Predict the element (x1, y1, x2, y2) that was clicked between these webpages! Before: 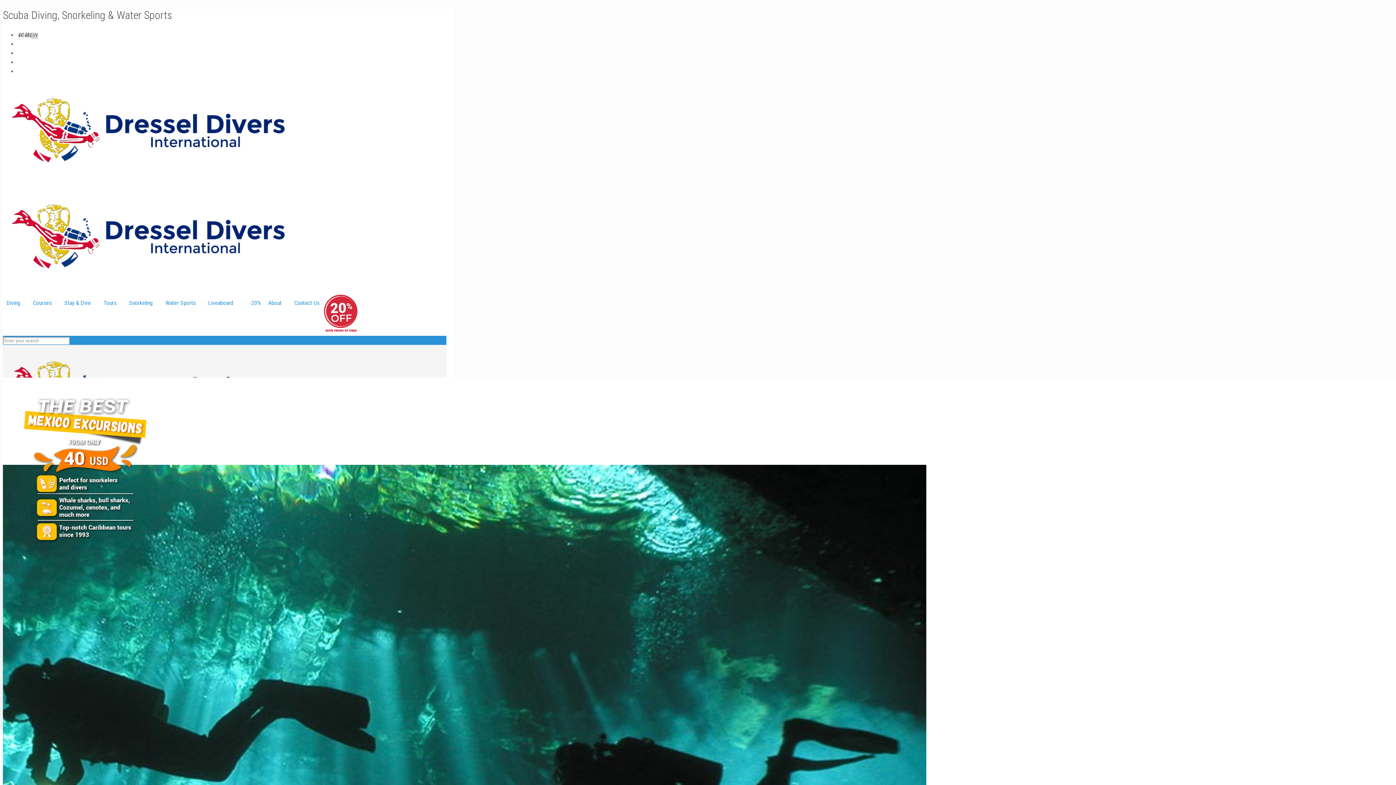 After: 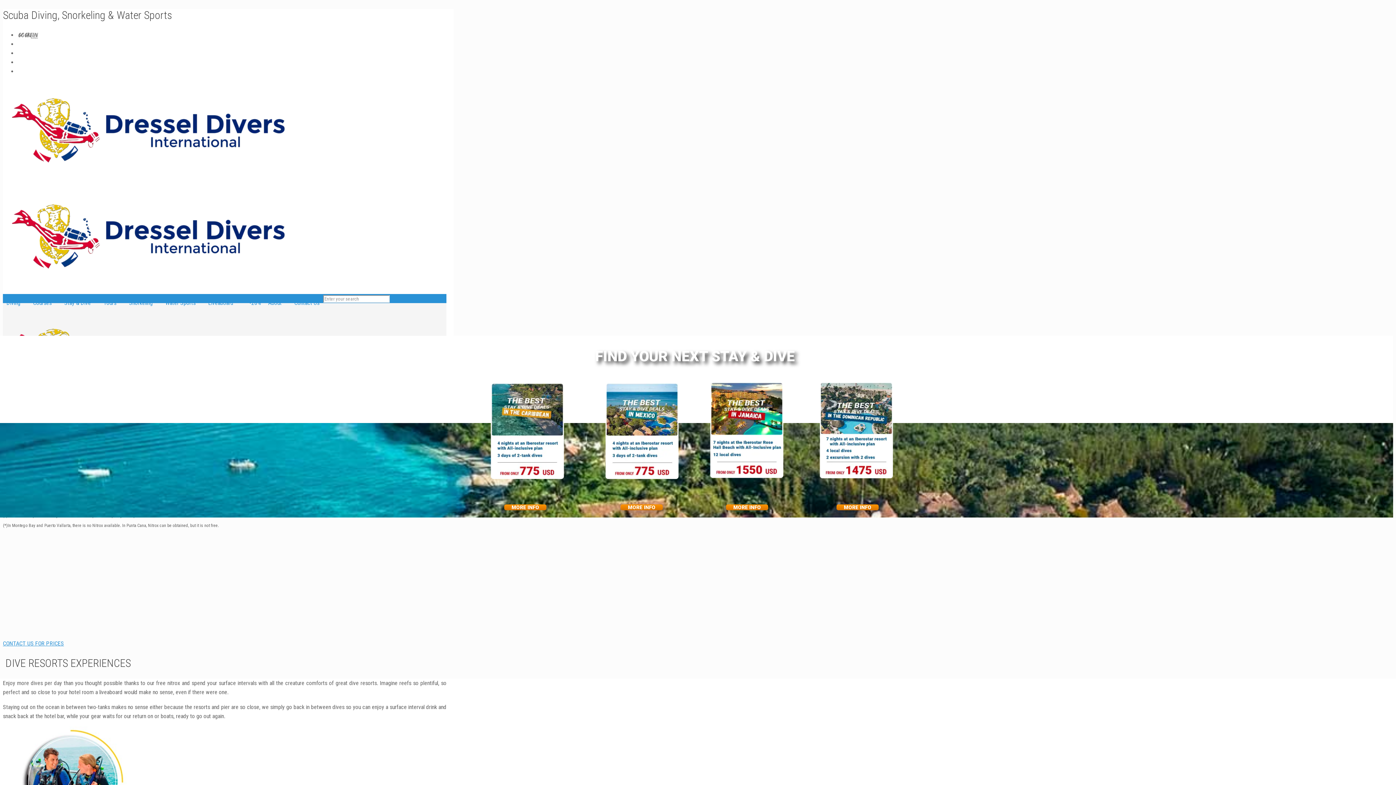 Action: label: Stay & Dive
– bbox: (60, 294, 100, 312)